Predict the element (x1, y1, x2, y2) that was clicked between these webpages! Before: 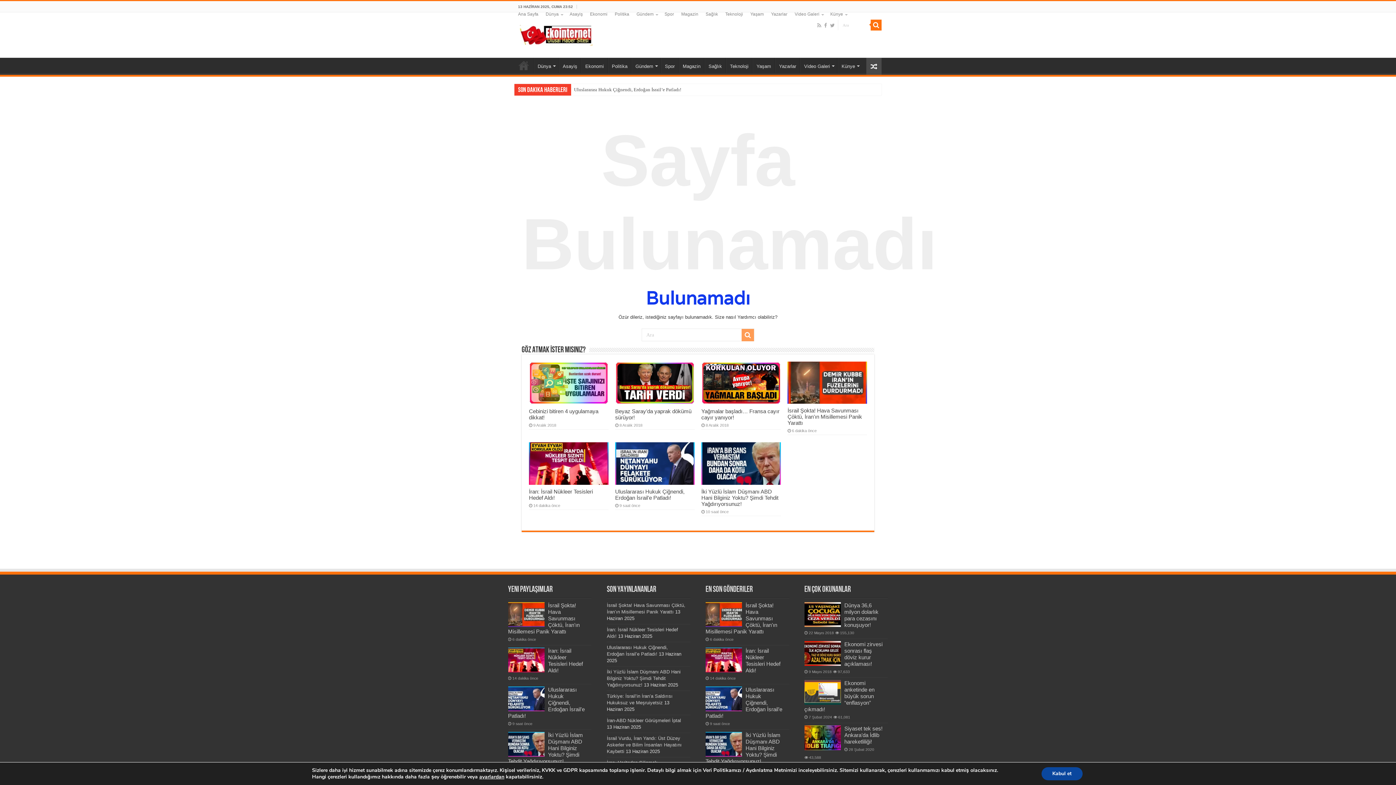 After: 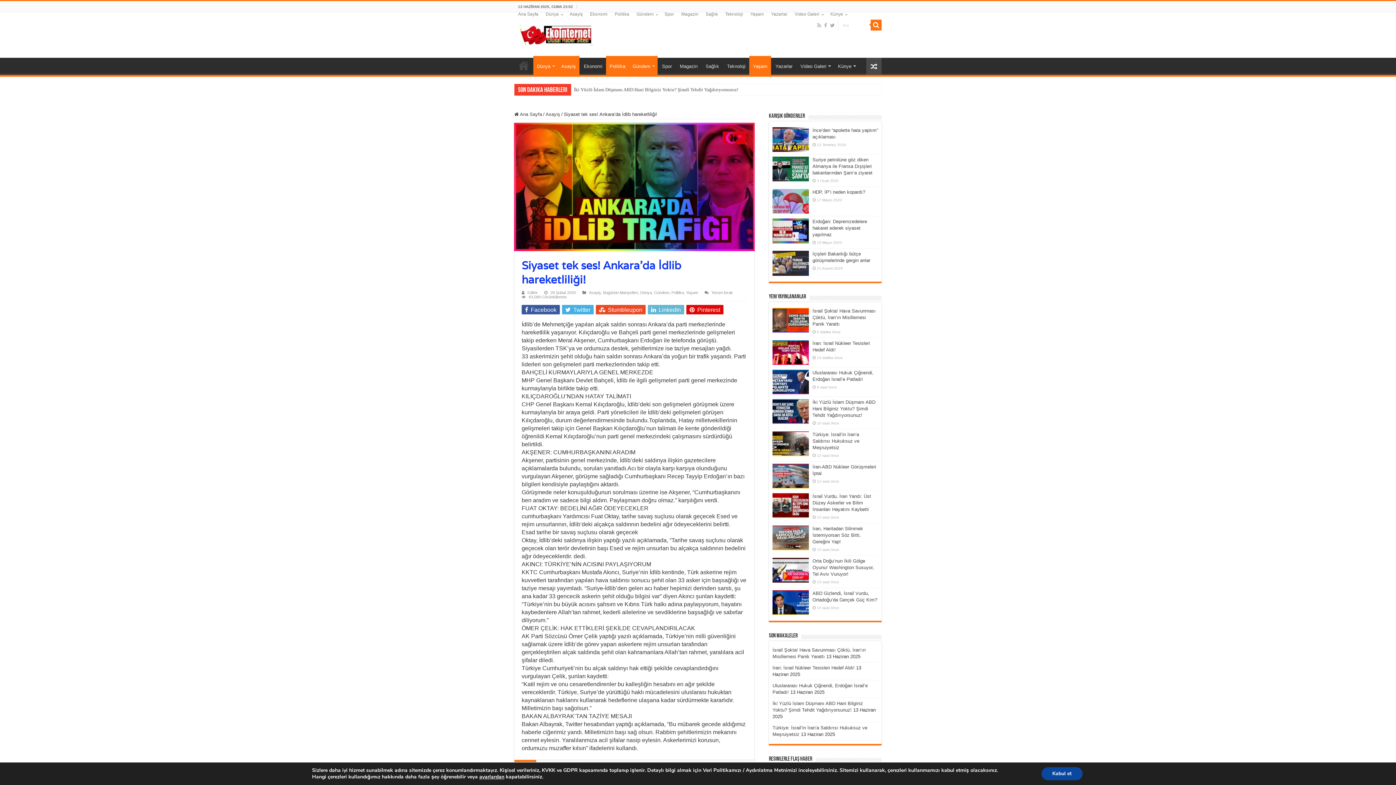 Action: bbox: (804, 725, 840, 750)